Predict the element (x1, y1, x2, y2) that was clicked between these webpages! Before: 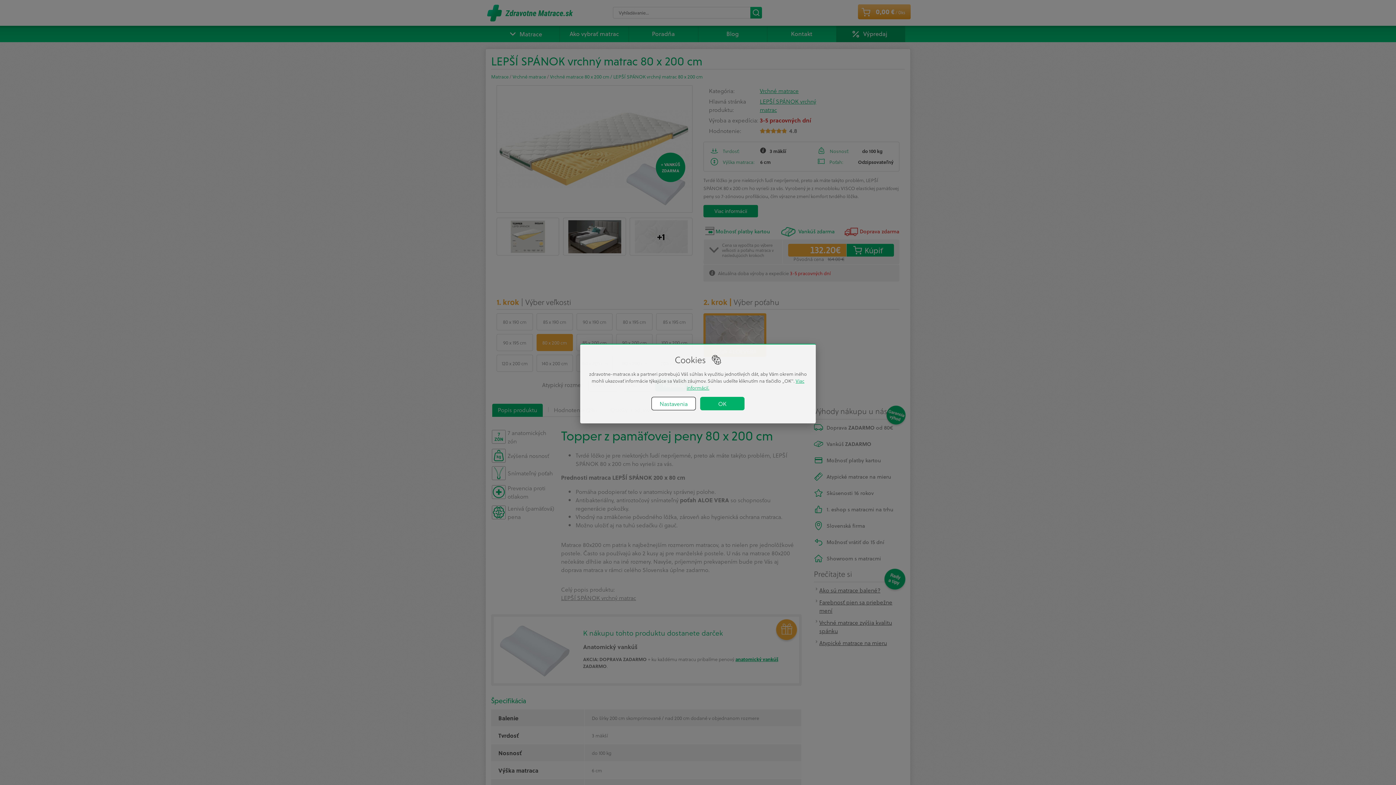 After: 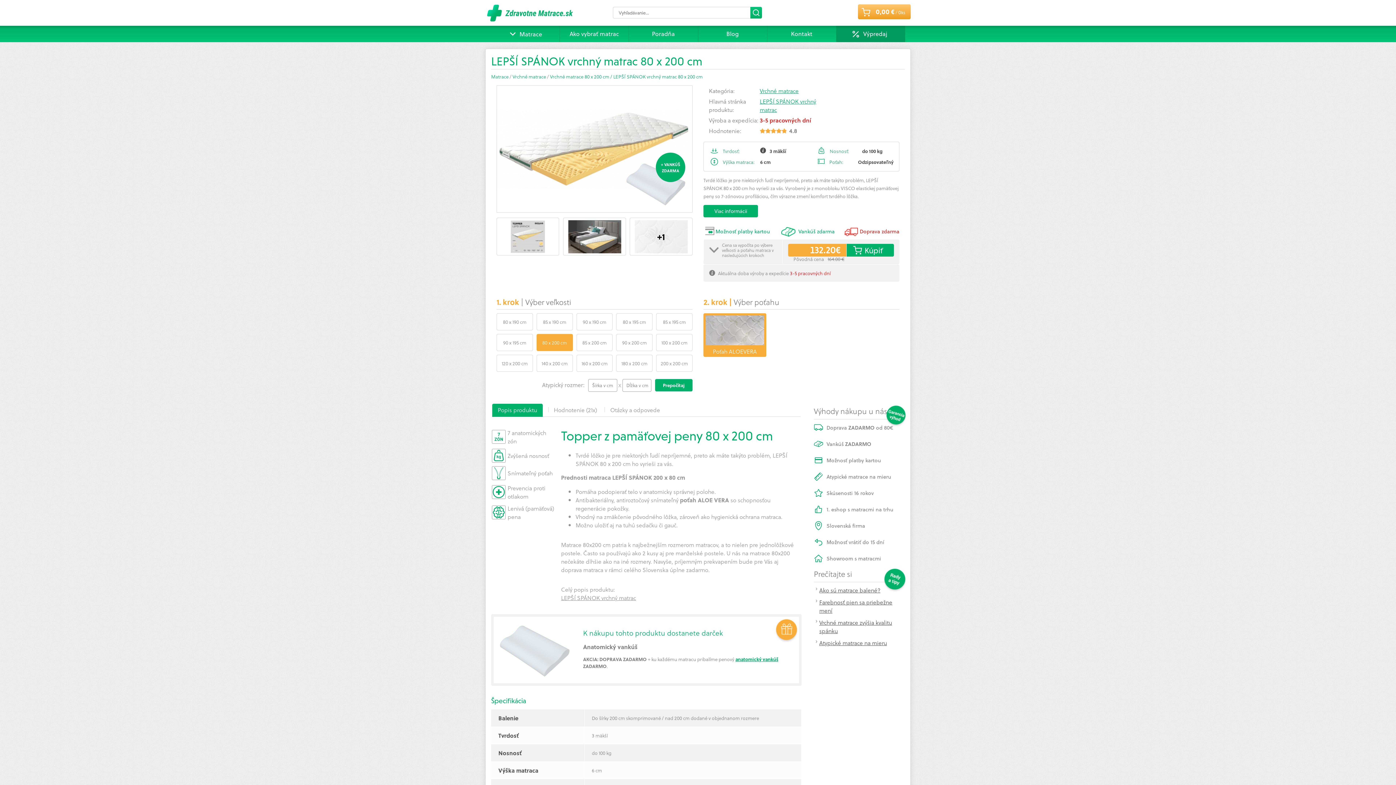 Action: bbox: (700, 397, 744, 410) label: OK